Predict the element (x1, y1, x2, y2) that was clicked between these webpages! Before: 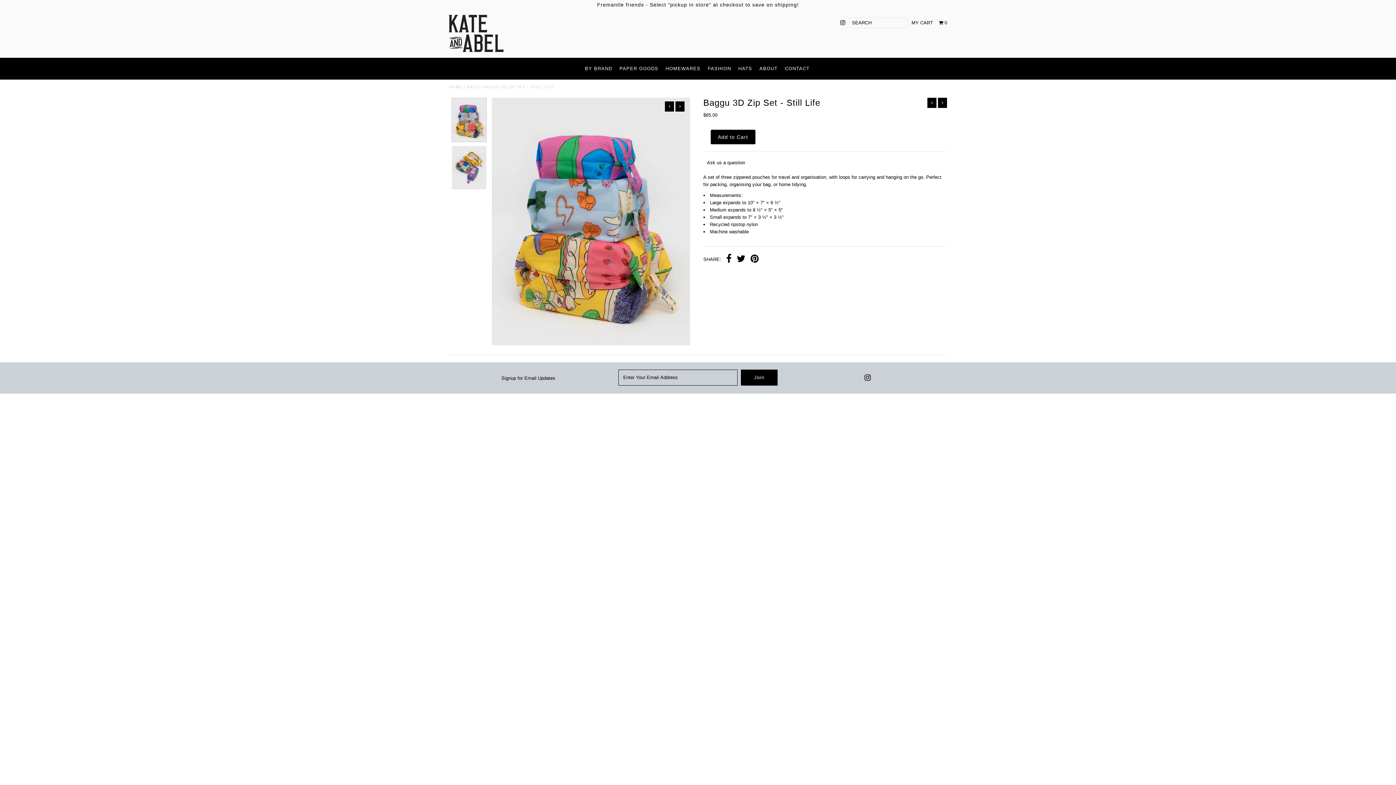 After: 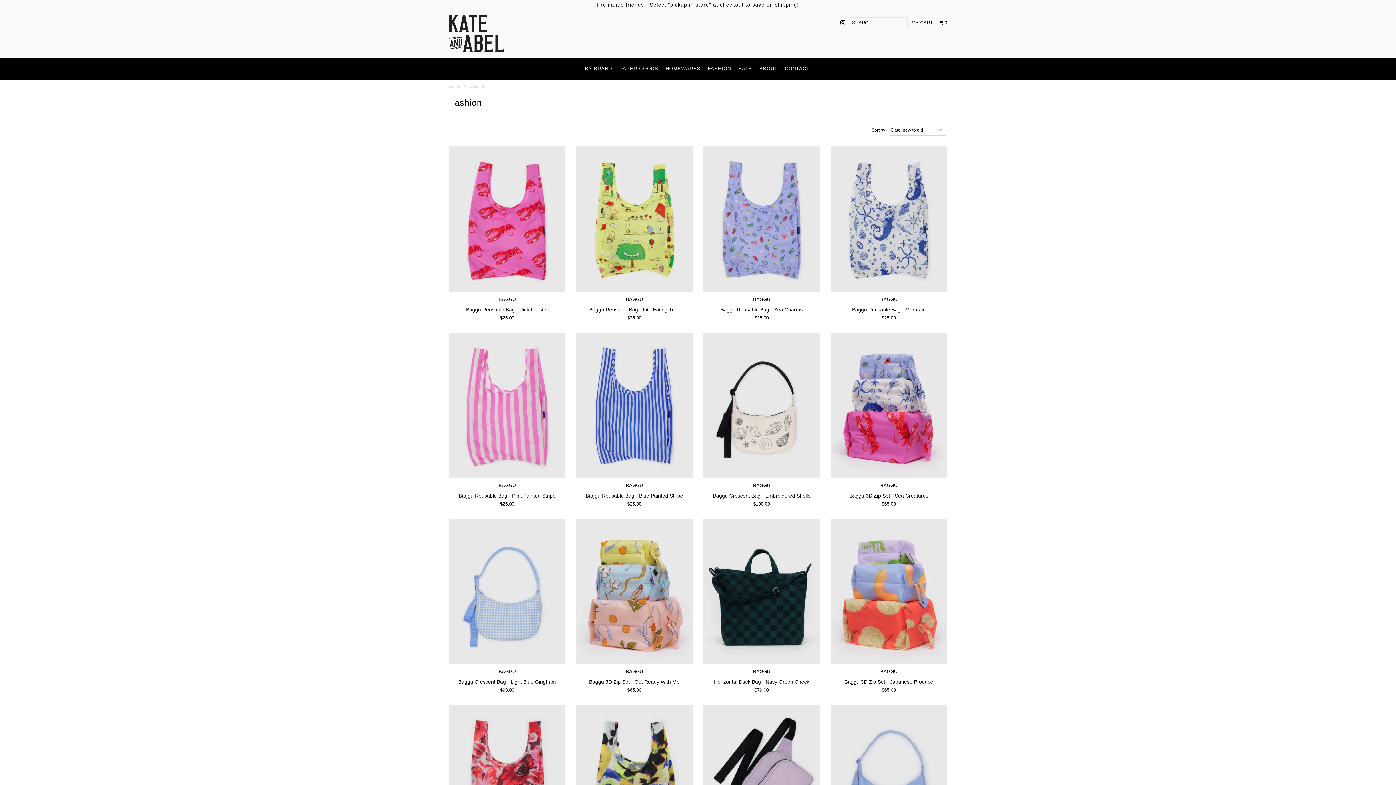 Action: label: FASHION bbox: (704, 57, 734, 79)